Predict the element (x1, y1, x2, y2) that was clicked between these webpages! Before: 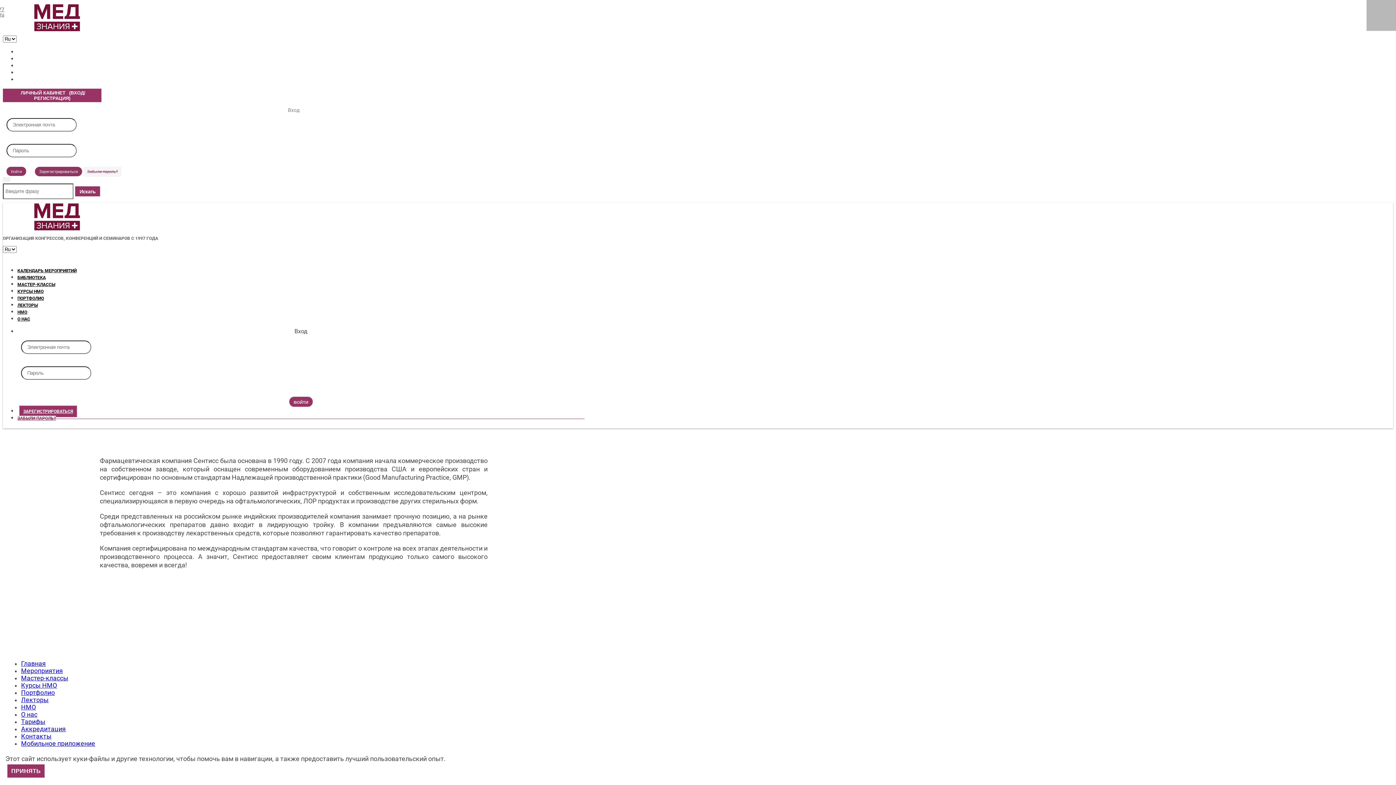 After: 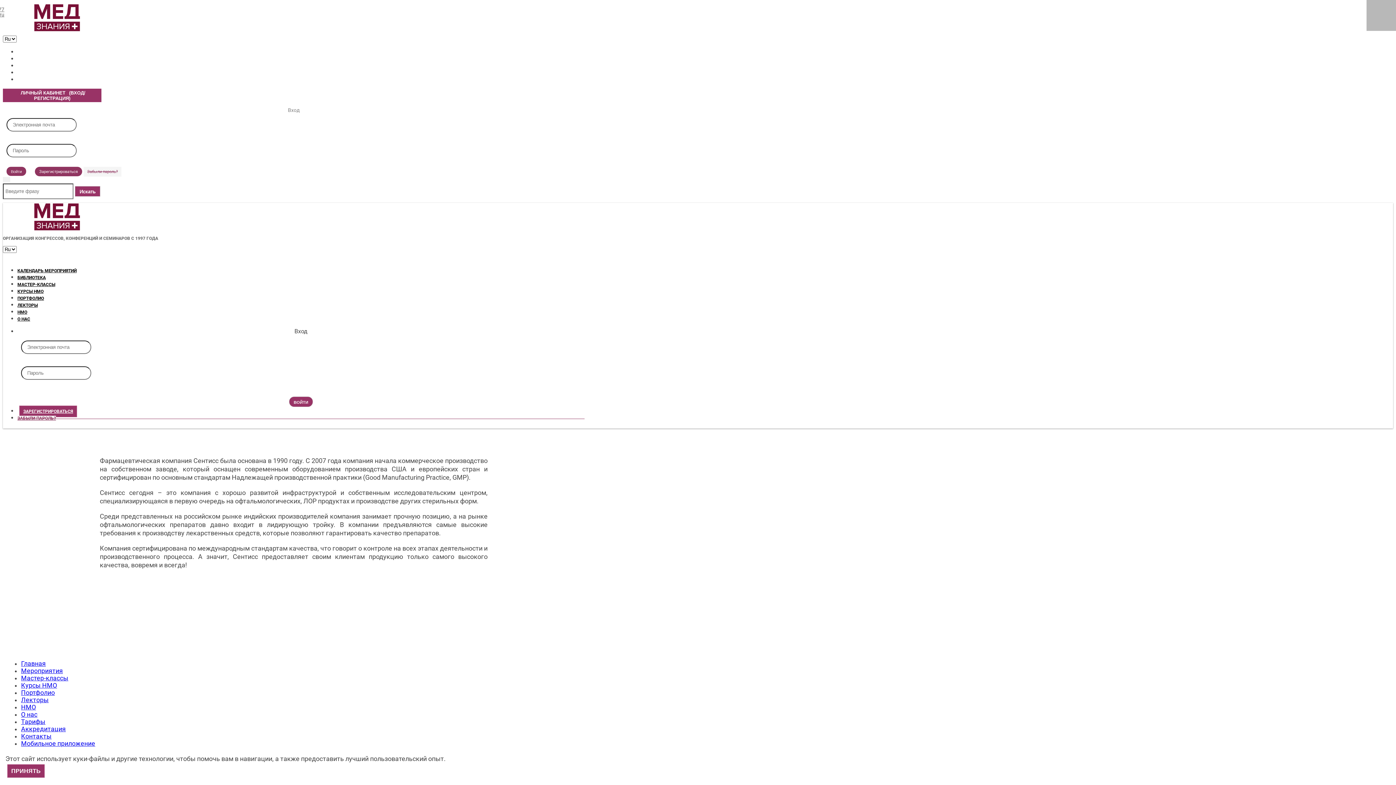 Action: bbox: (2, 177, 10, 182)